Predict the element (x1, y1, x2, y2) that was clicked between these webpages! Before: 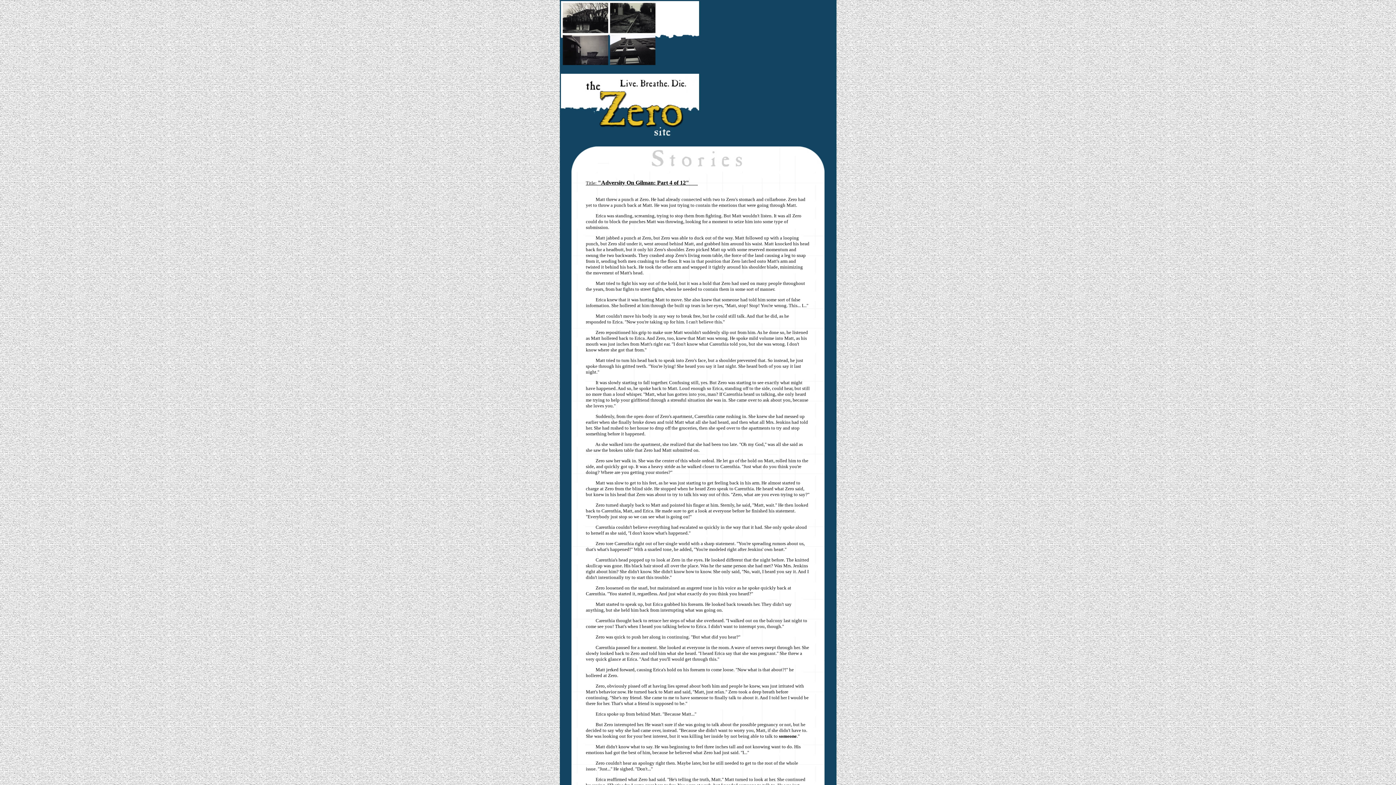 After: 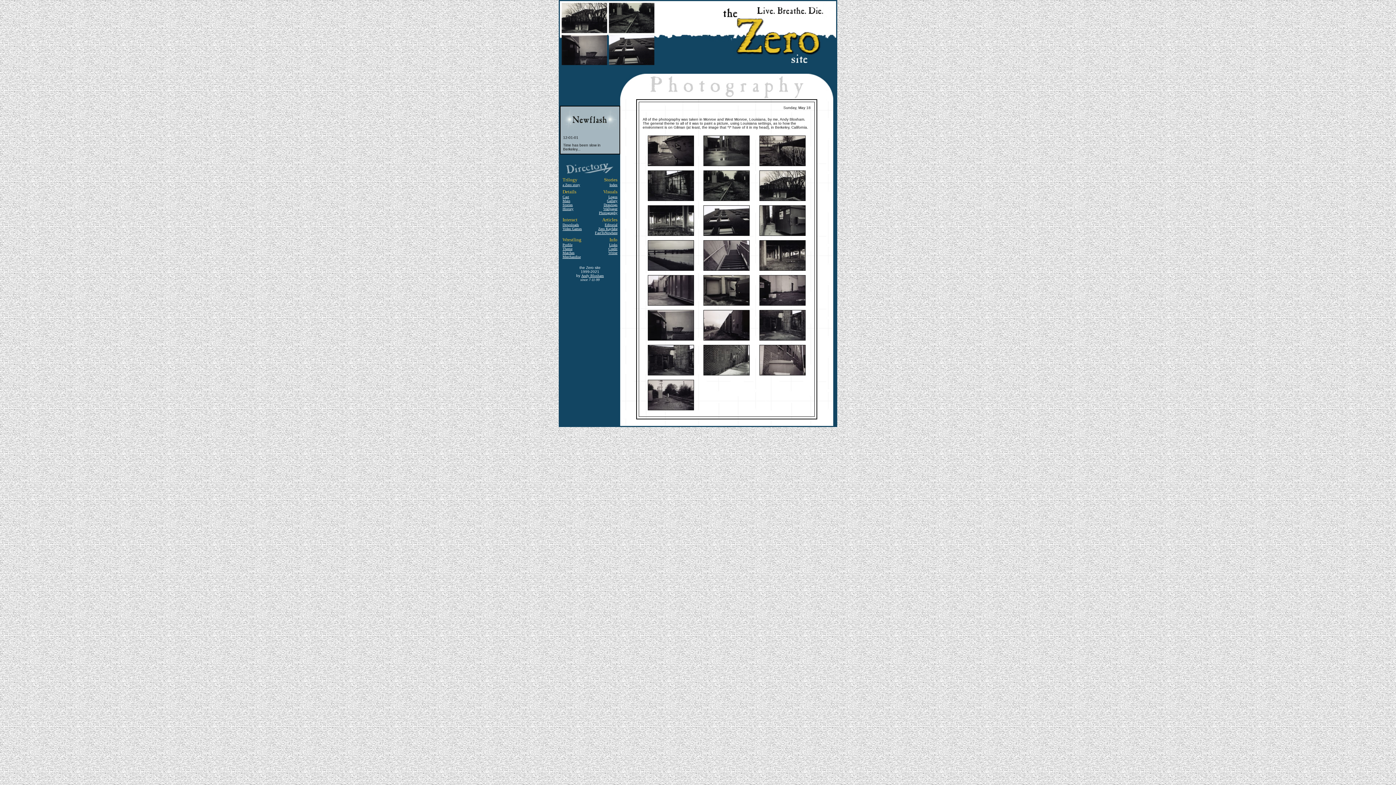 Action: bbox: (560, 68, 699, 74)